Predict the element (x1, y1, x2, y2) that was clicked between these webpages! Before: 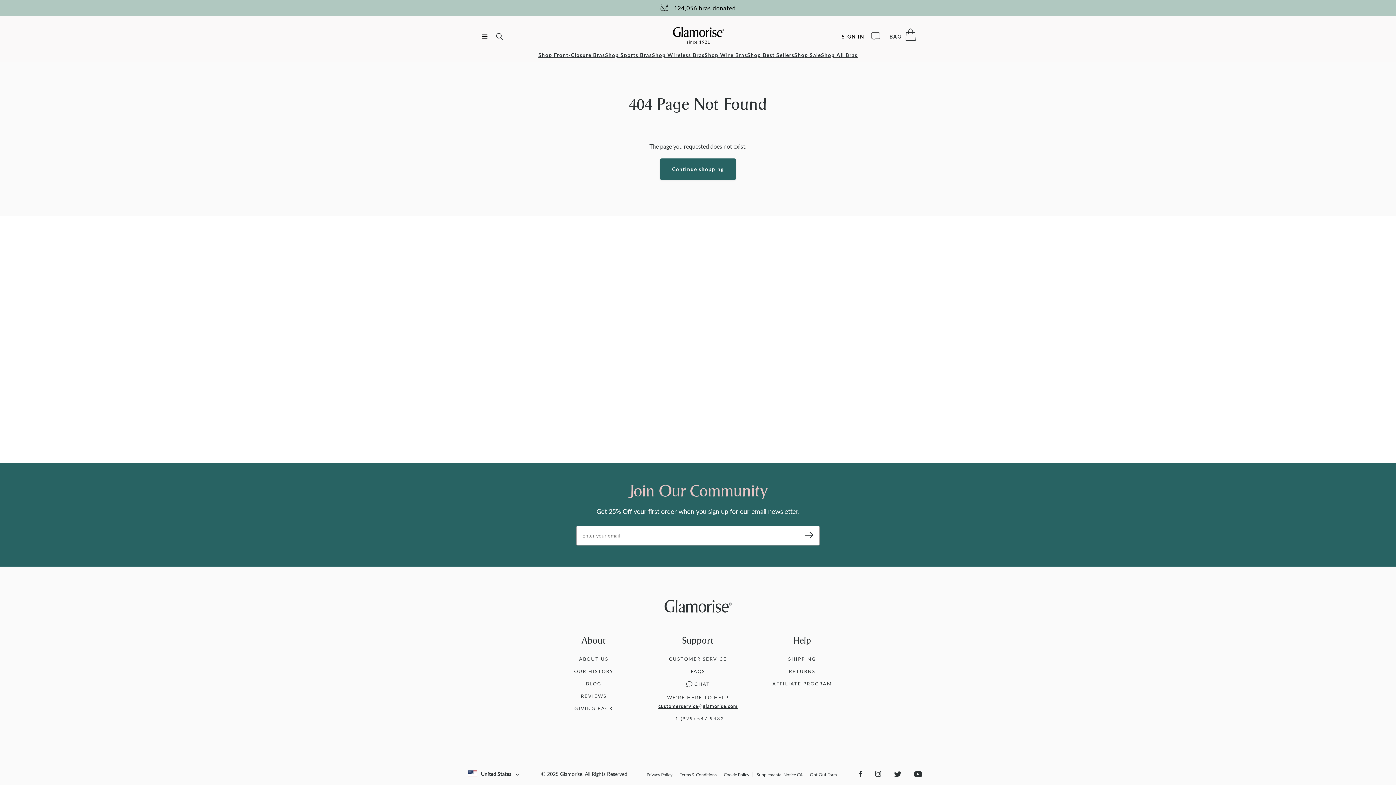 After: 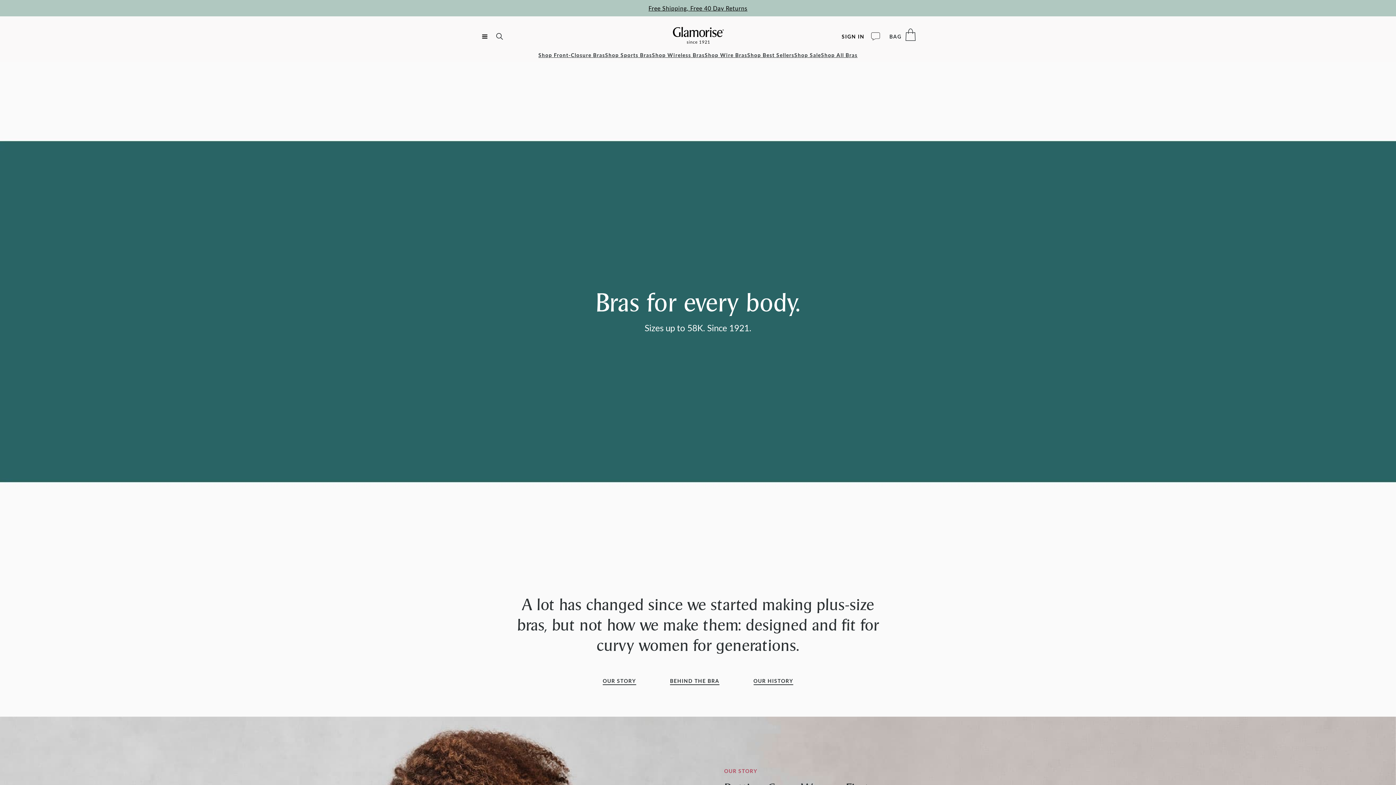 Action: label: ABOUT US bbox: (579, 656, 608, 662)